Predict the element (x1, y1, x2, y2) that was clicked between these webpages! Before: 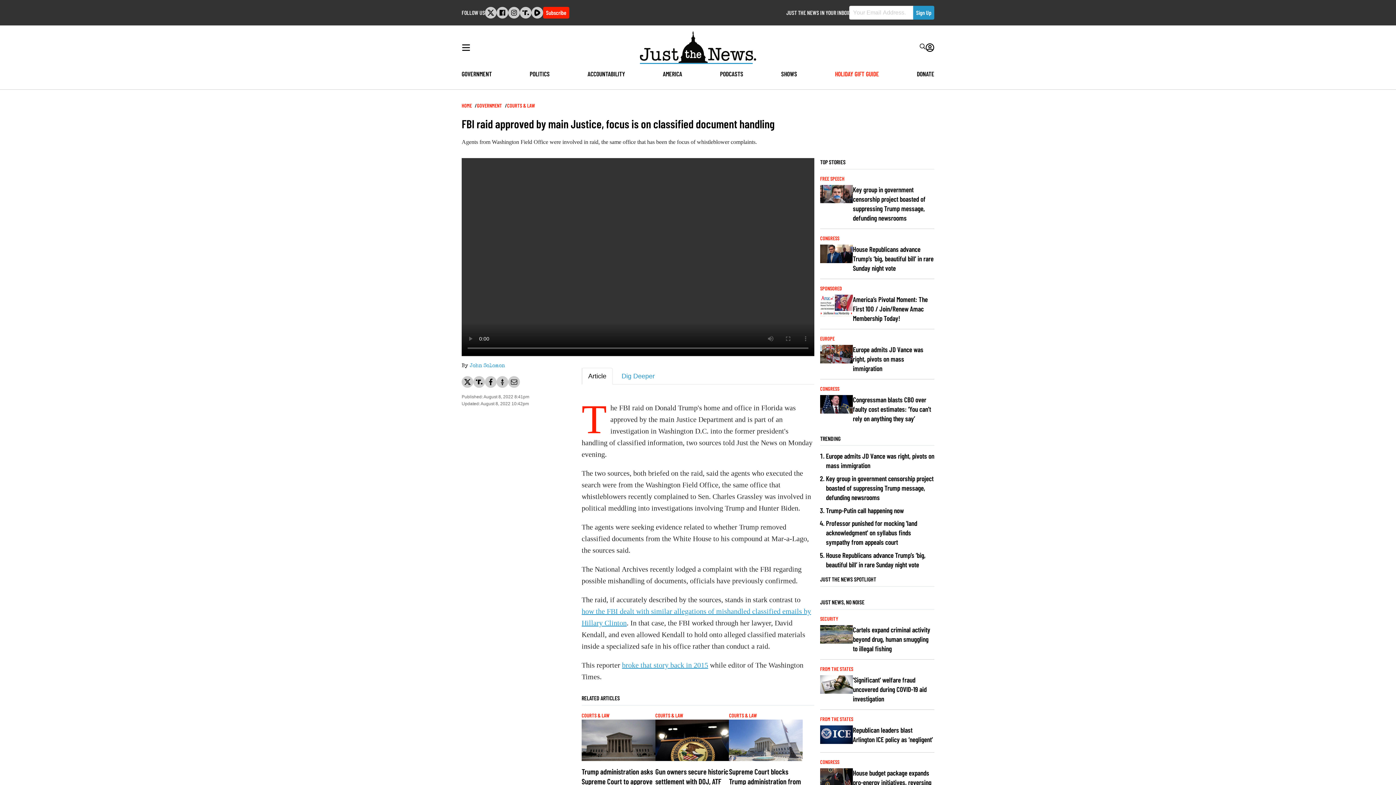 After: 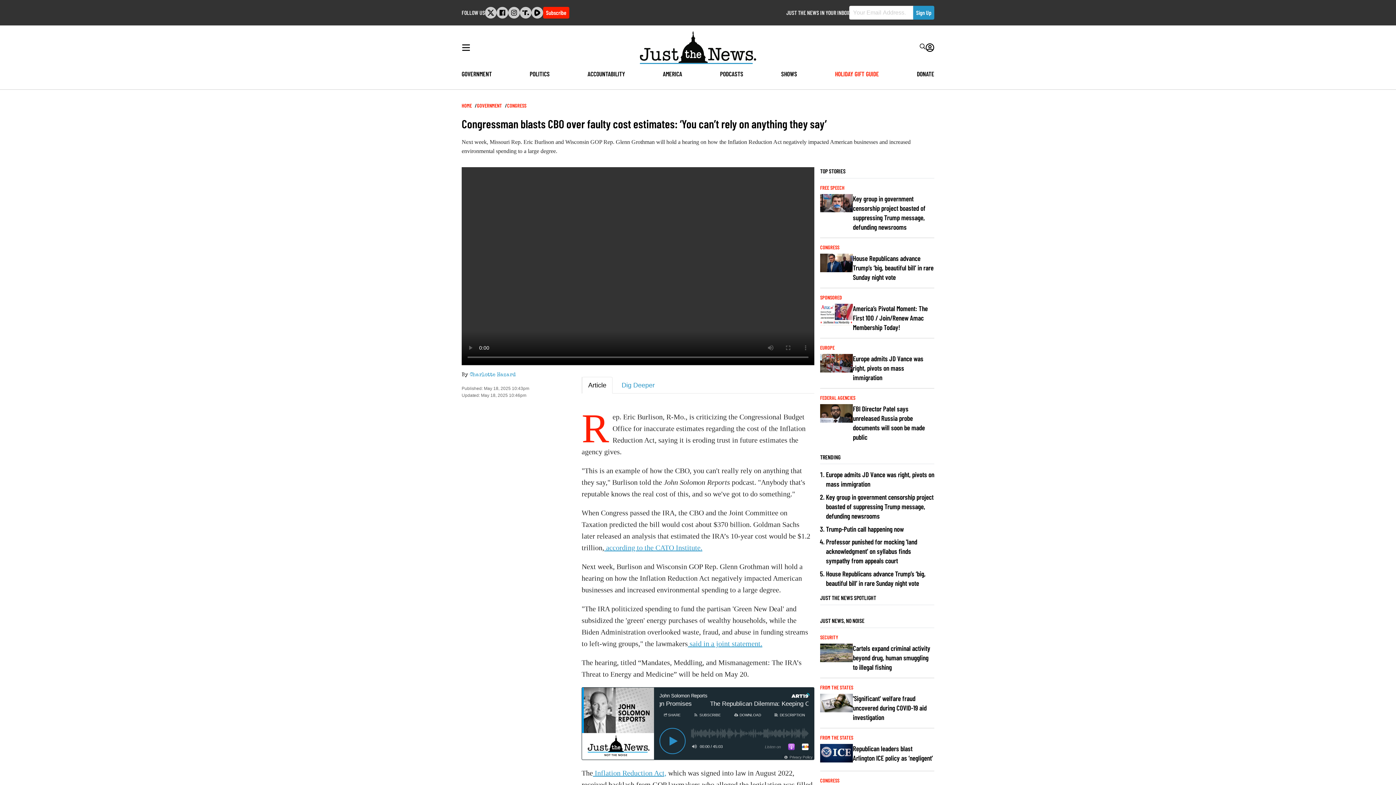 Action: bbox: (853, 395, 934, 423) label: Congressman blasts CBO over faulty cost estimates: ‘You can’t rely on anything they say’